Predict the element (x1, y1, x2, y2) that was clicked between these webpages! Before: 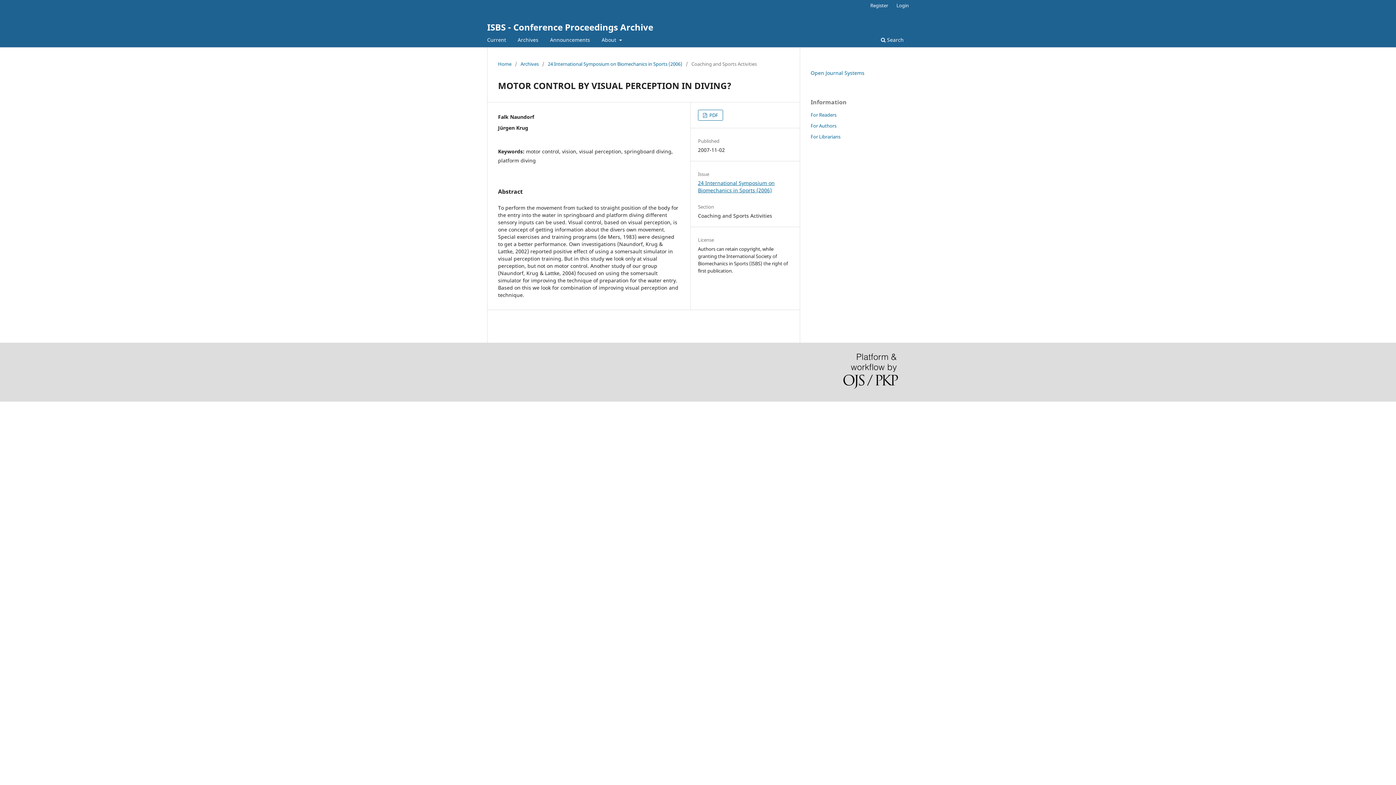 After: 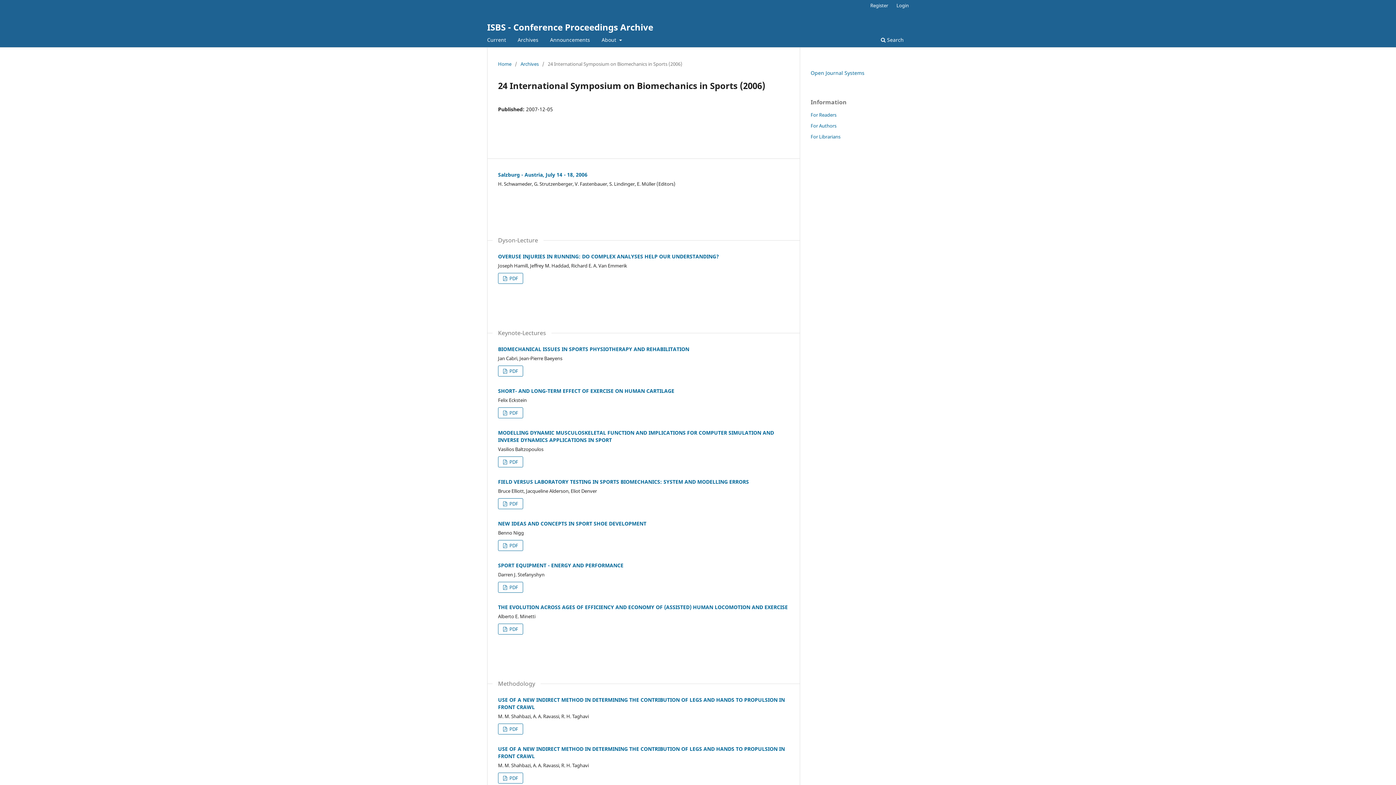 Action: bbox: (548, 60, 682, 67) label: 24 International Symposium on Biomechanics in Sports (2006)